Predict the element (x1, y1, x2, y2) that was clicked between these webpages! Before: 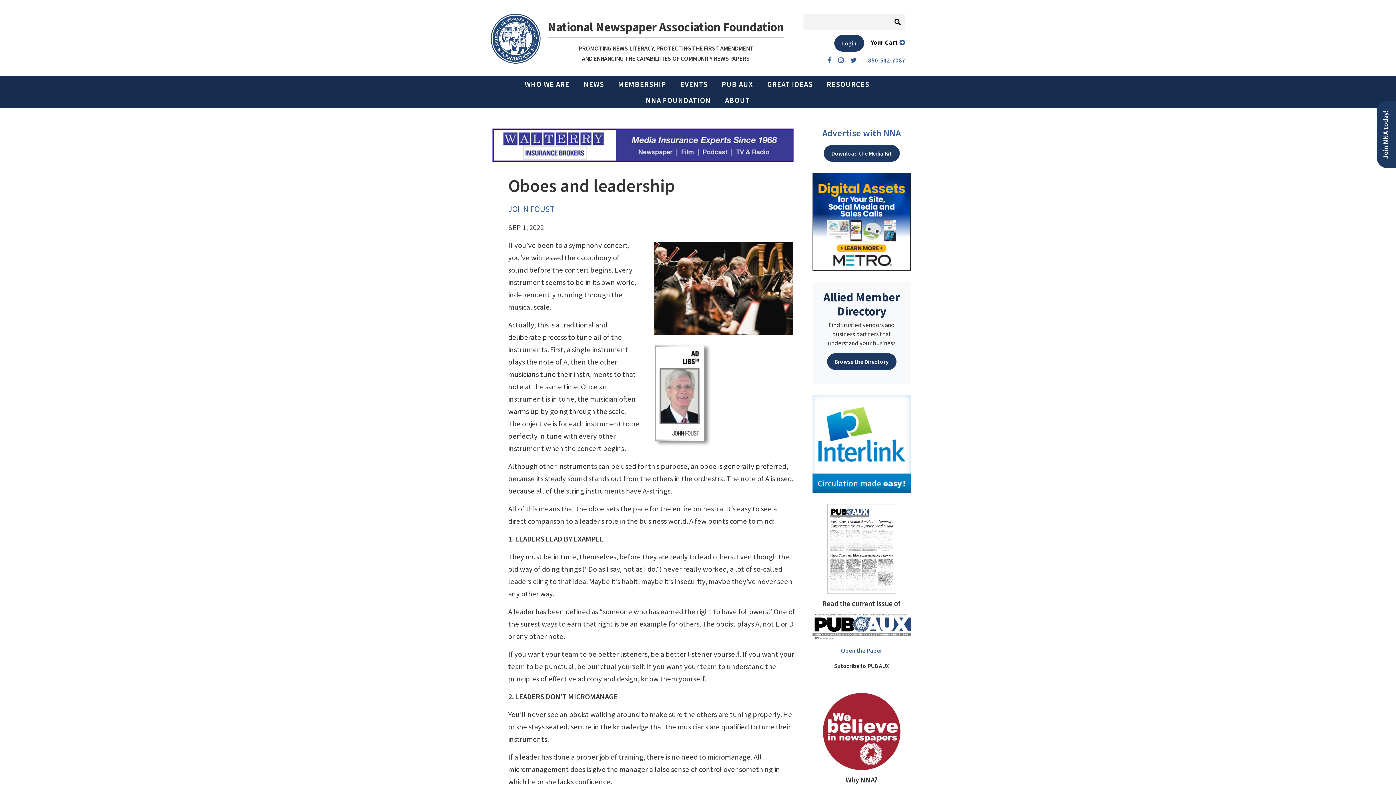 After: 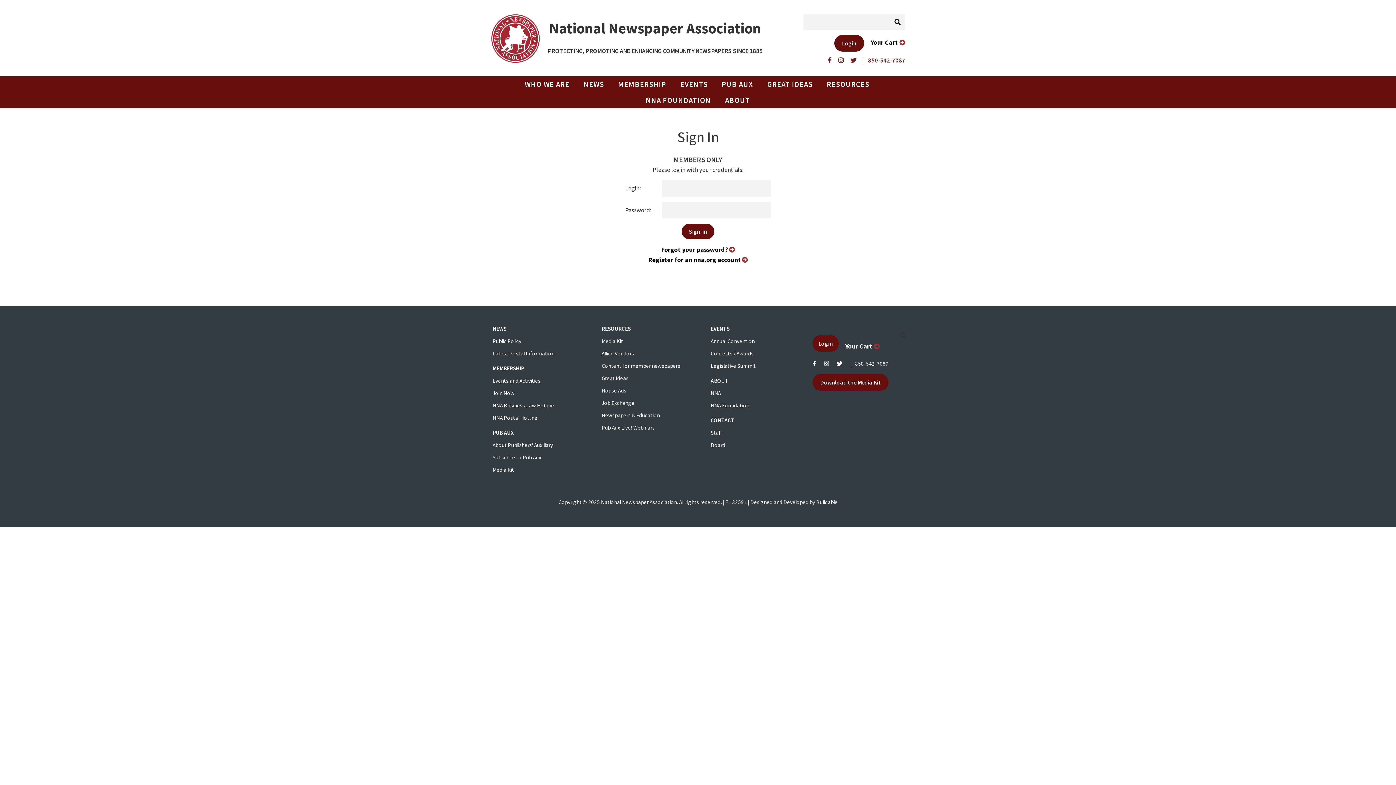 Action: label: Login bbox: (834, 34, 864, 51)